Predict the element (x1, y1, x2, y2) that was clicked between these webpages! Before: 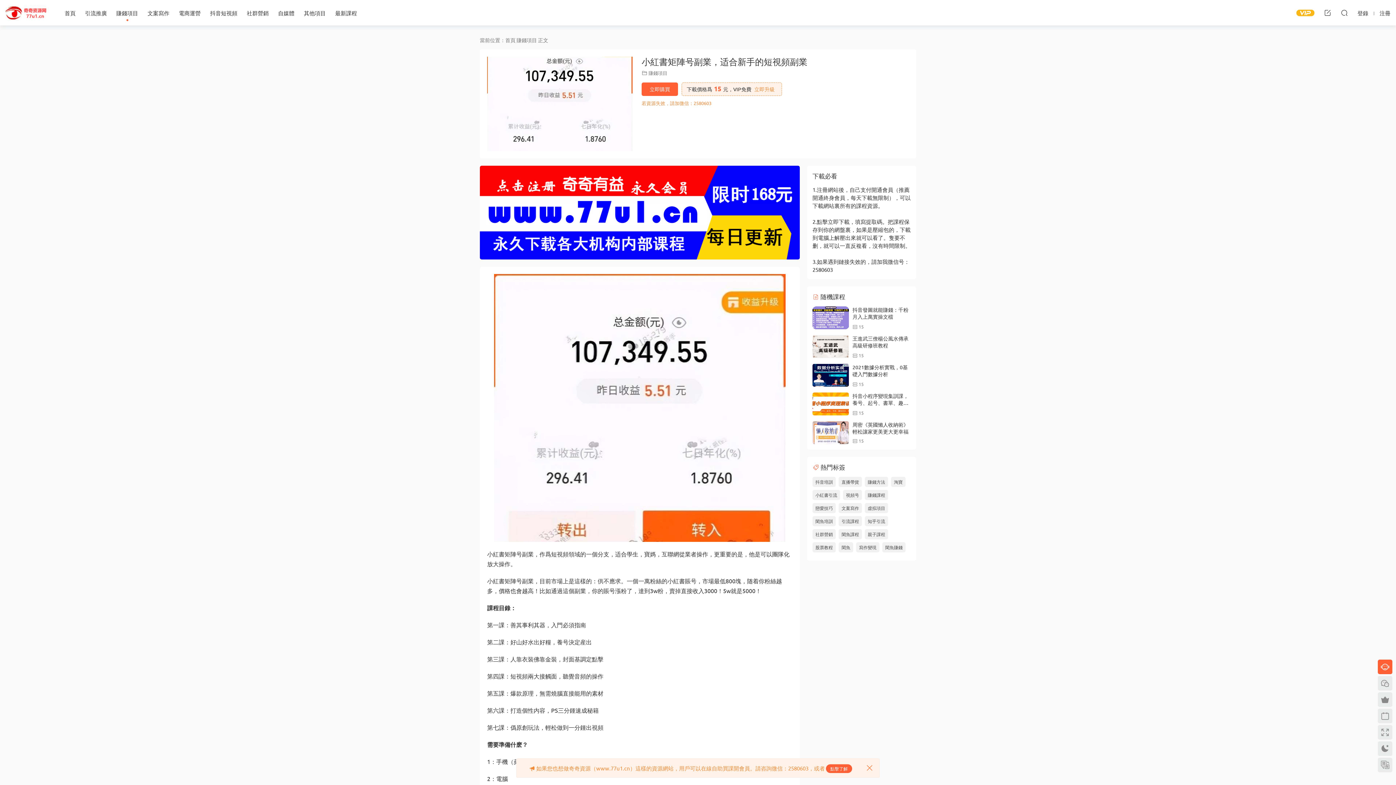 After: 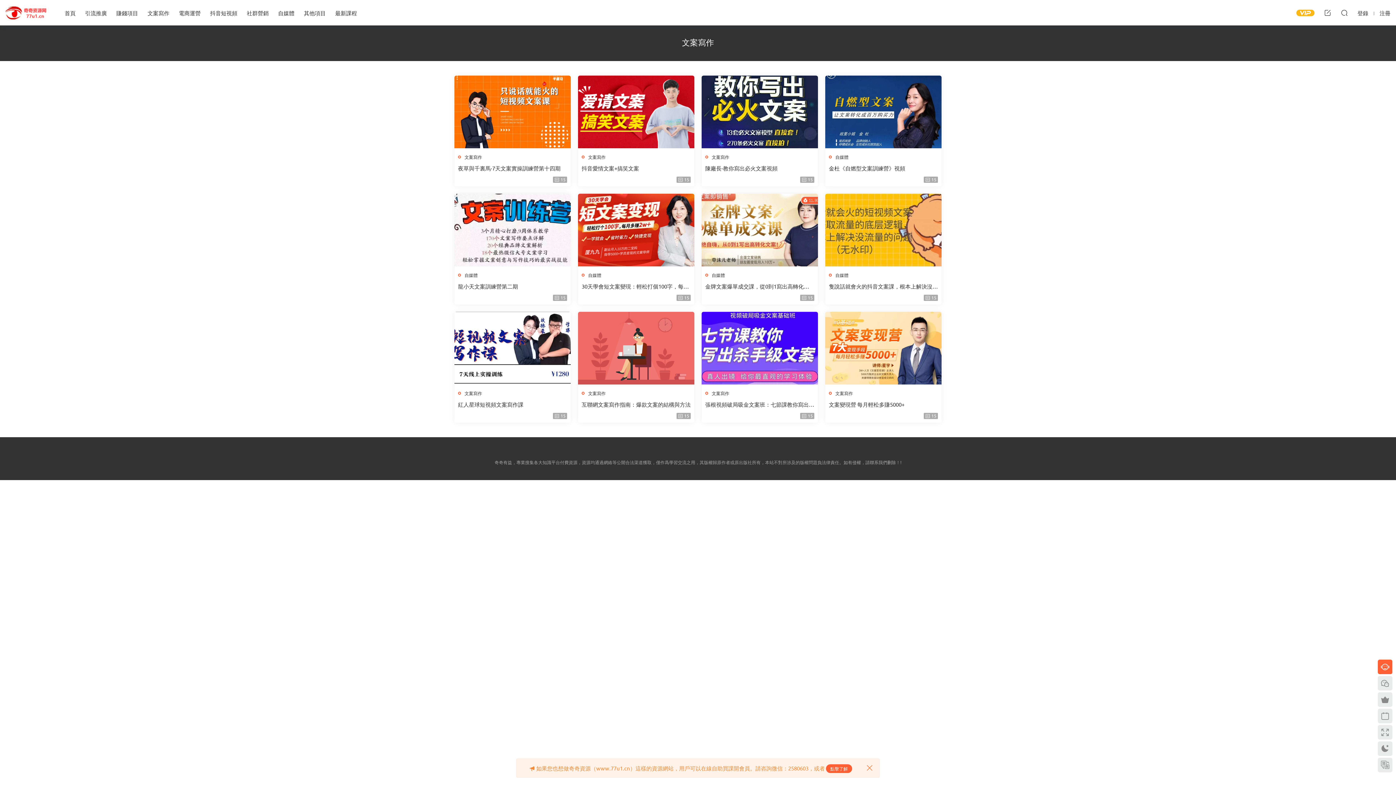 Action: bbox: (838, 503, 862, 513) label: 文案寫作